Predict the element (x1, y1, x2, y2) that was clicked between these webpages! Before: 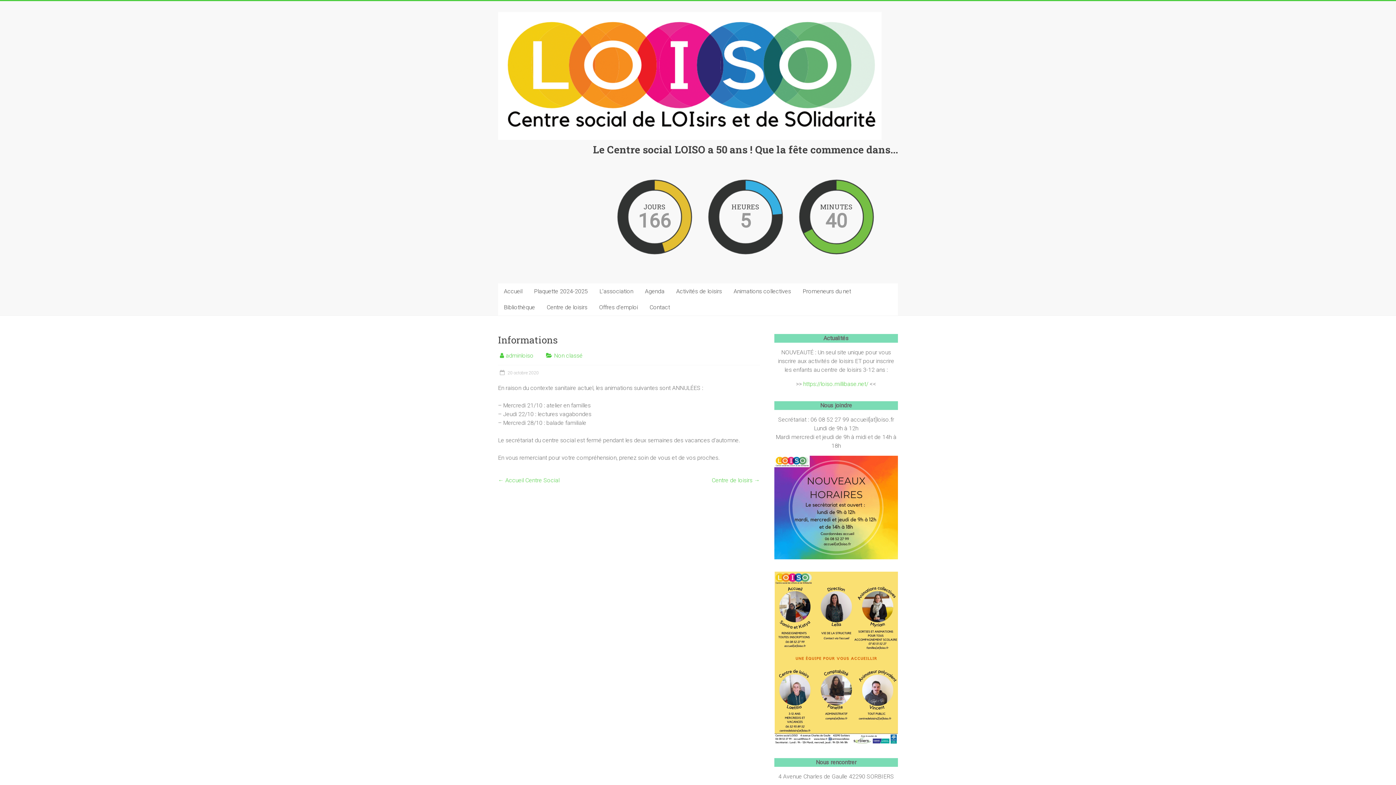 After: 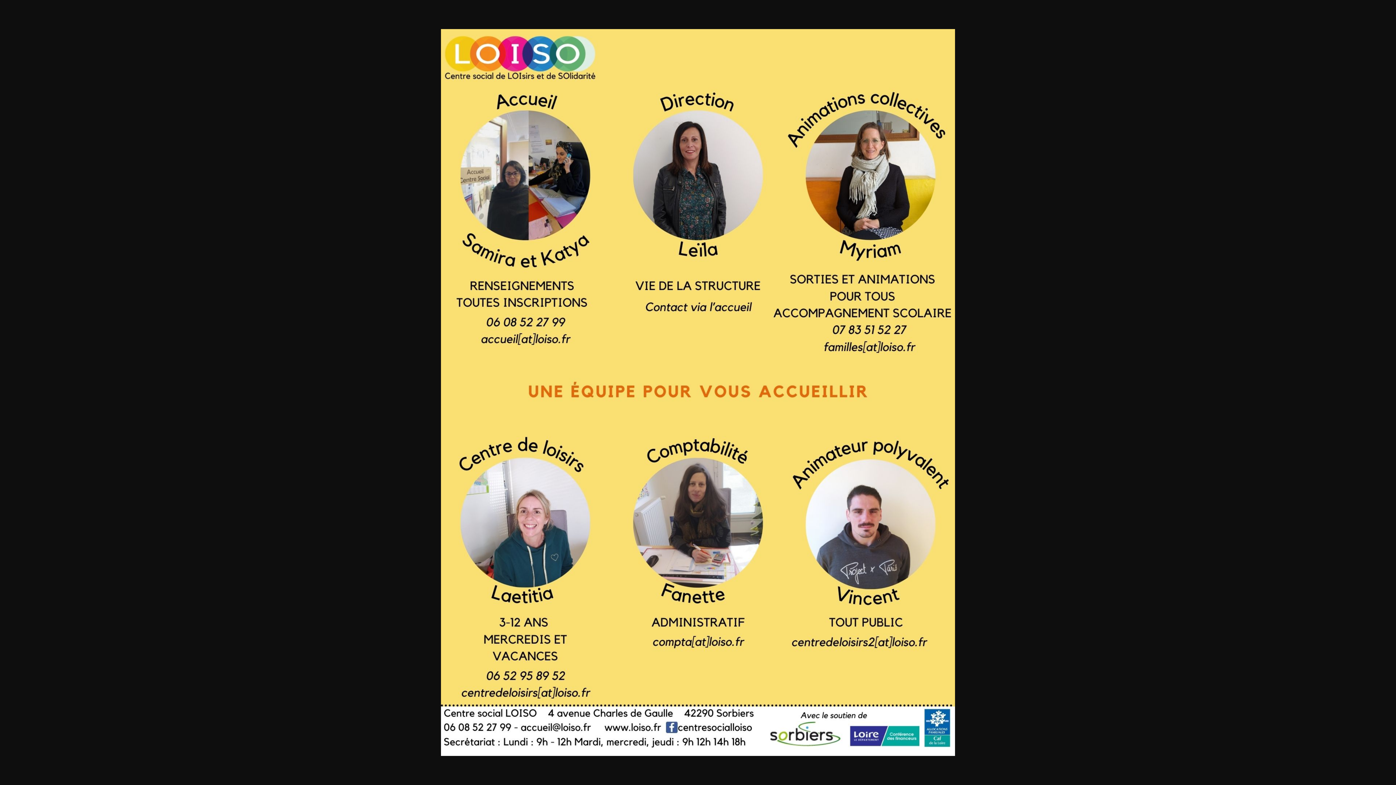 Action: bbox: (774, 571, 898, 752)